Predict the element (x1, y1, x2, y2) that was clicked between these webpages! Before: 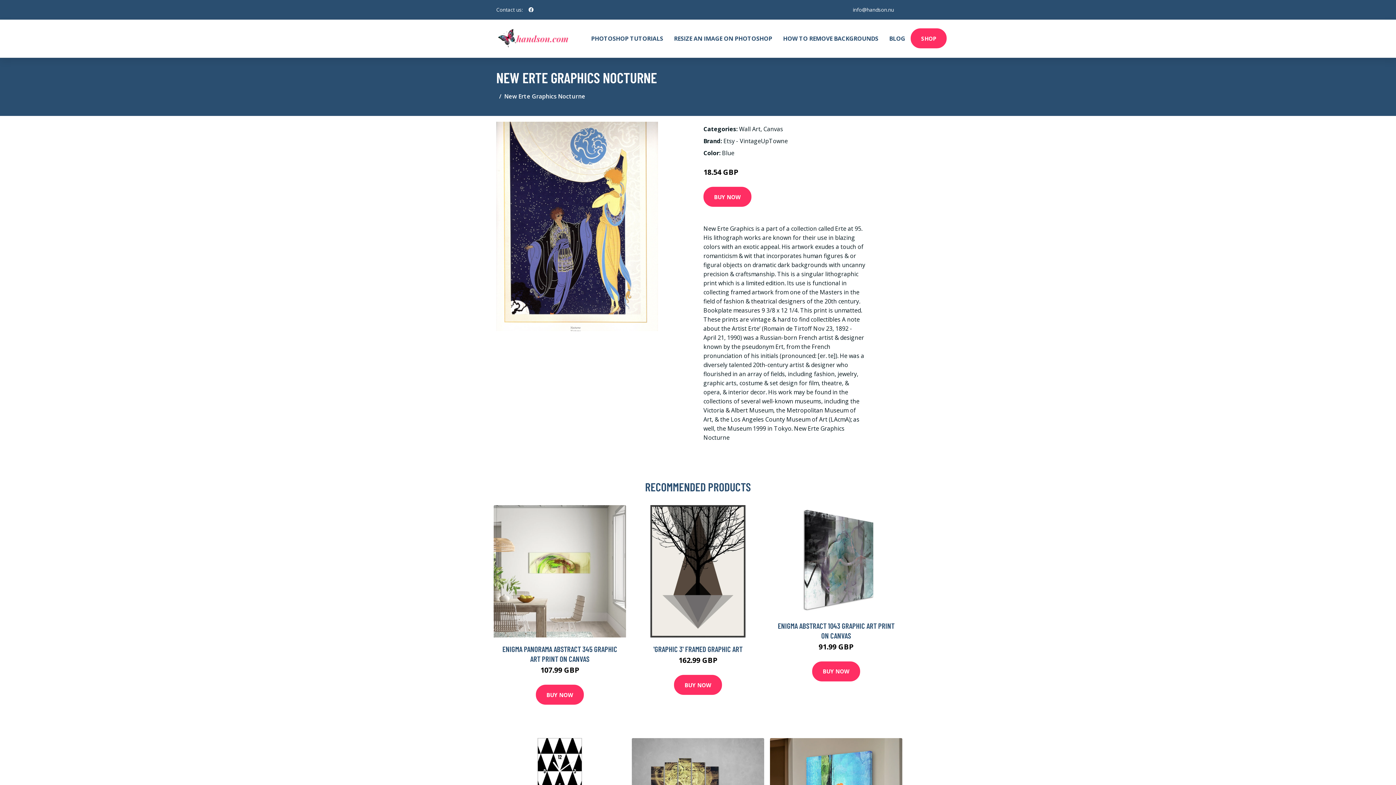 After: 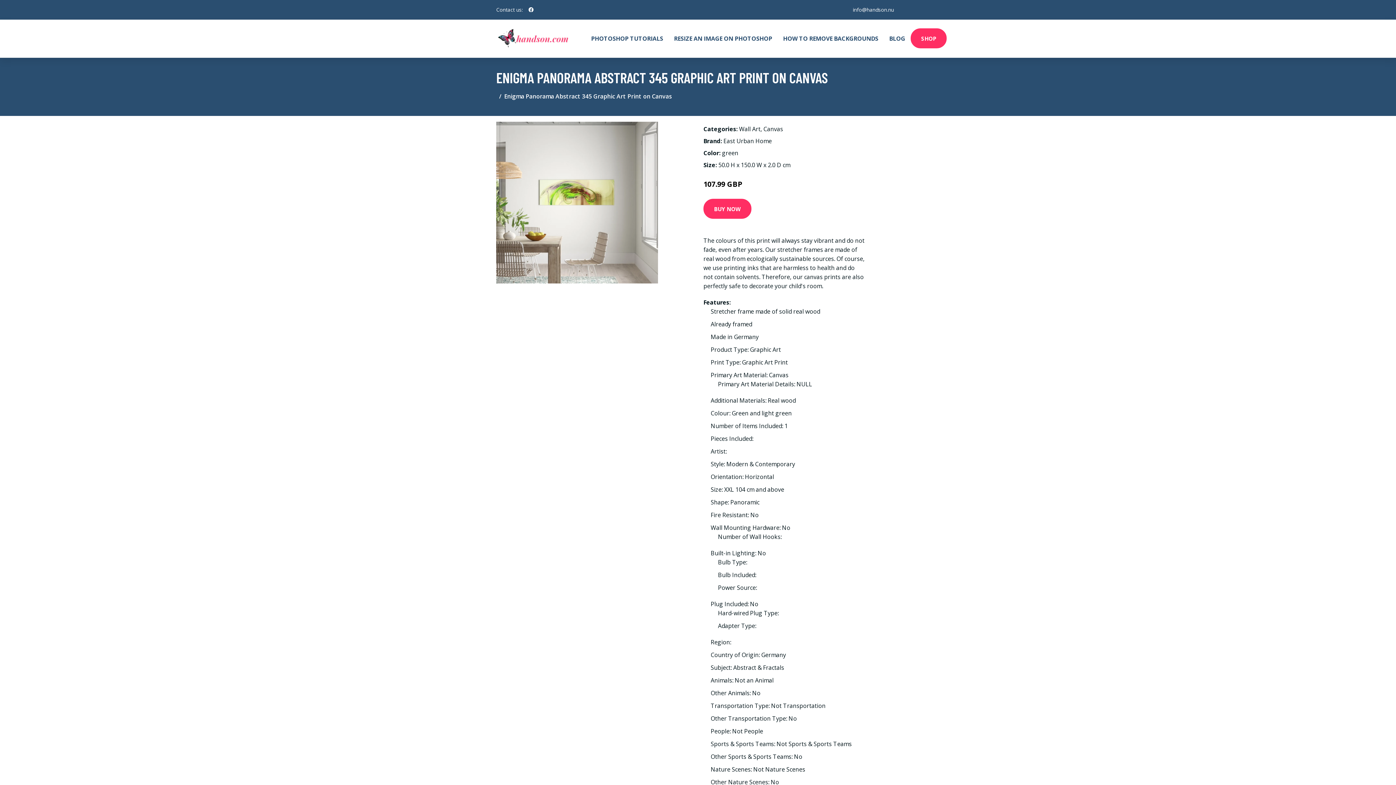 Action: bbox: (493, 505, 626, 637)